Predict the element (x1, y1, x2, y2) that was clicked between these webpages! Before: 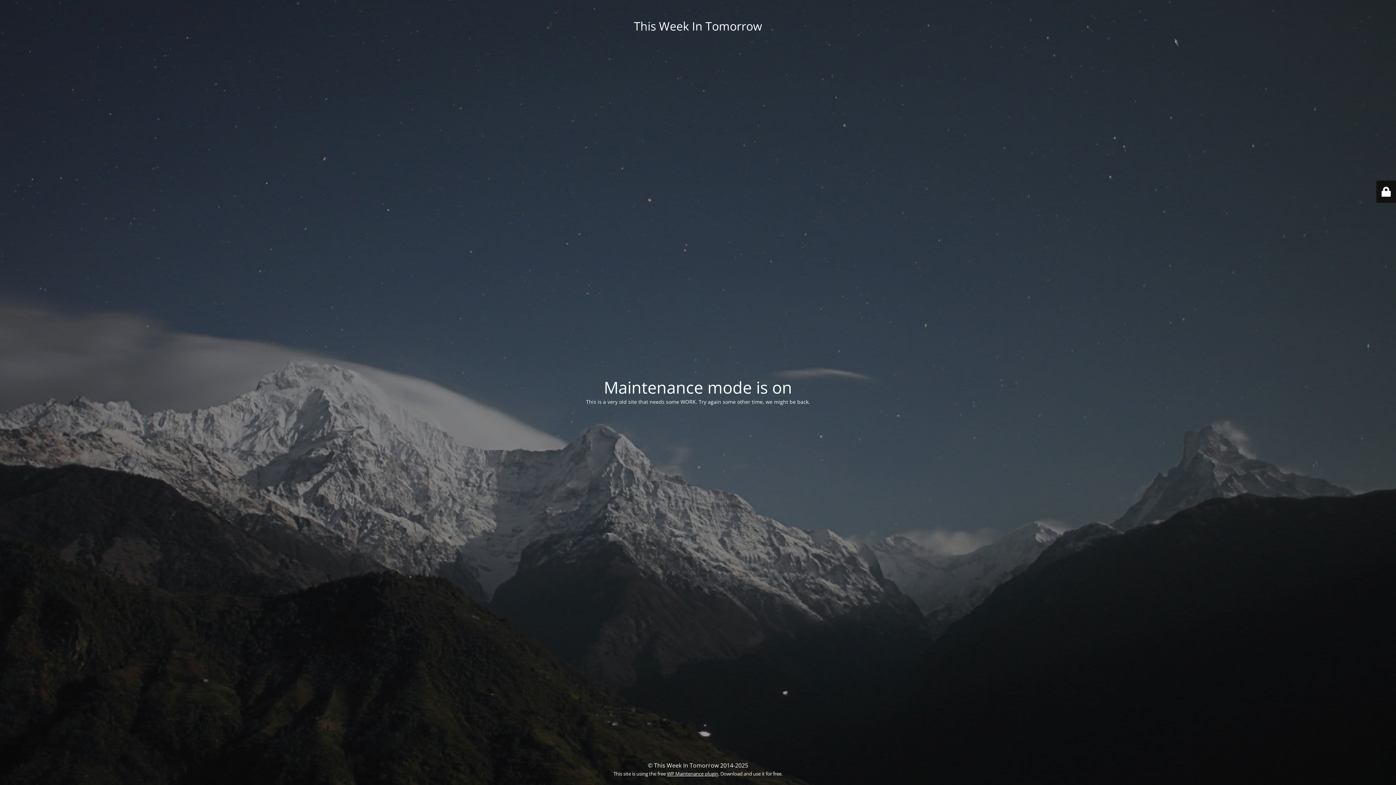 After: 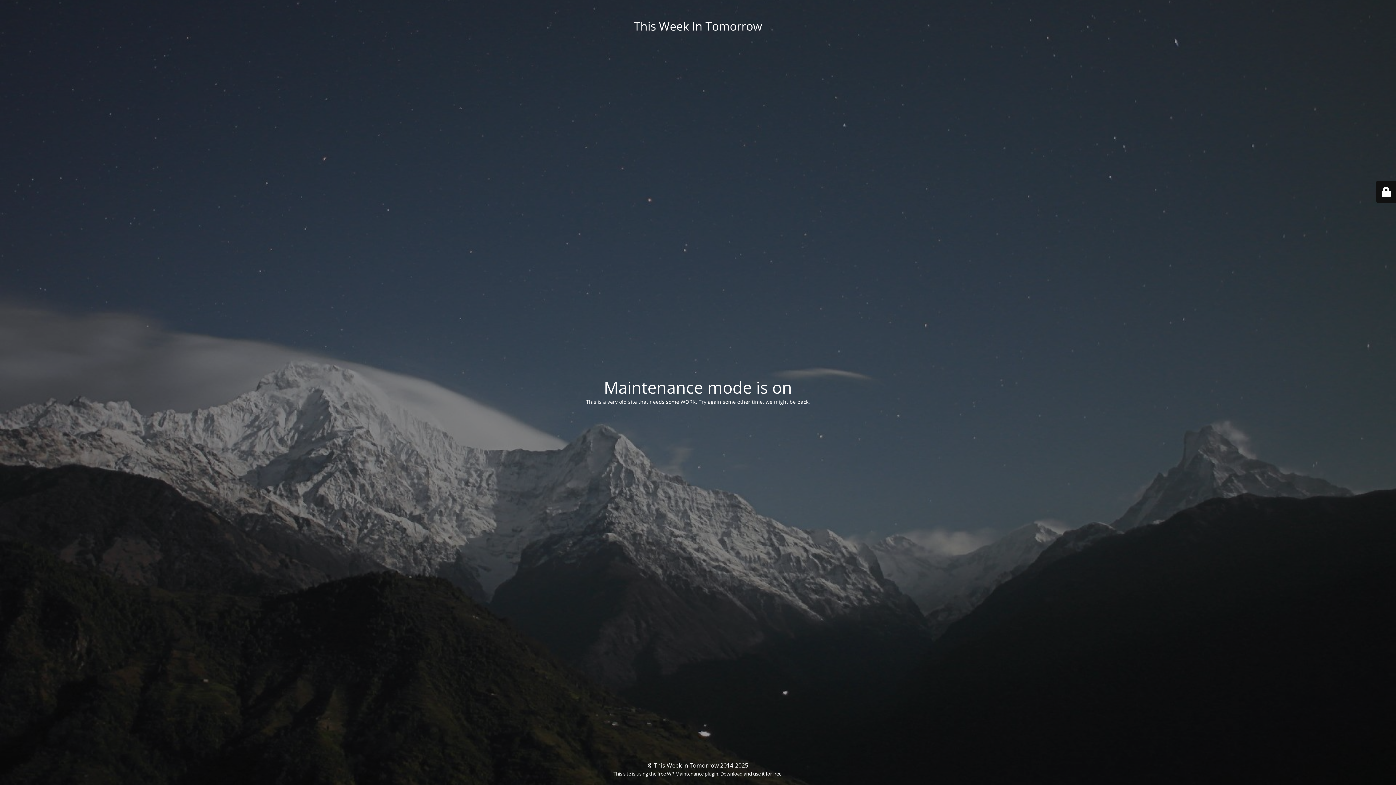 Action: bbox: (667, 770, 718, 777) label: WP Maintenance plugin